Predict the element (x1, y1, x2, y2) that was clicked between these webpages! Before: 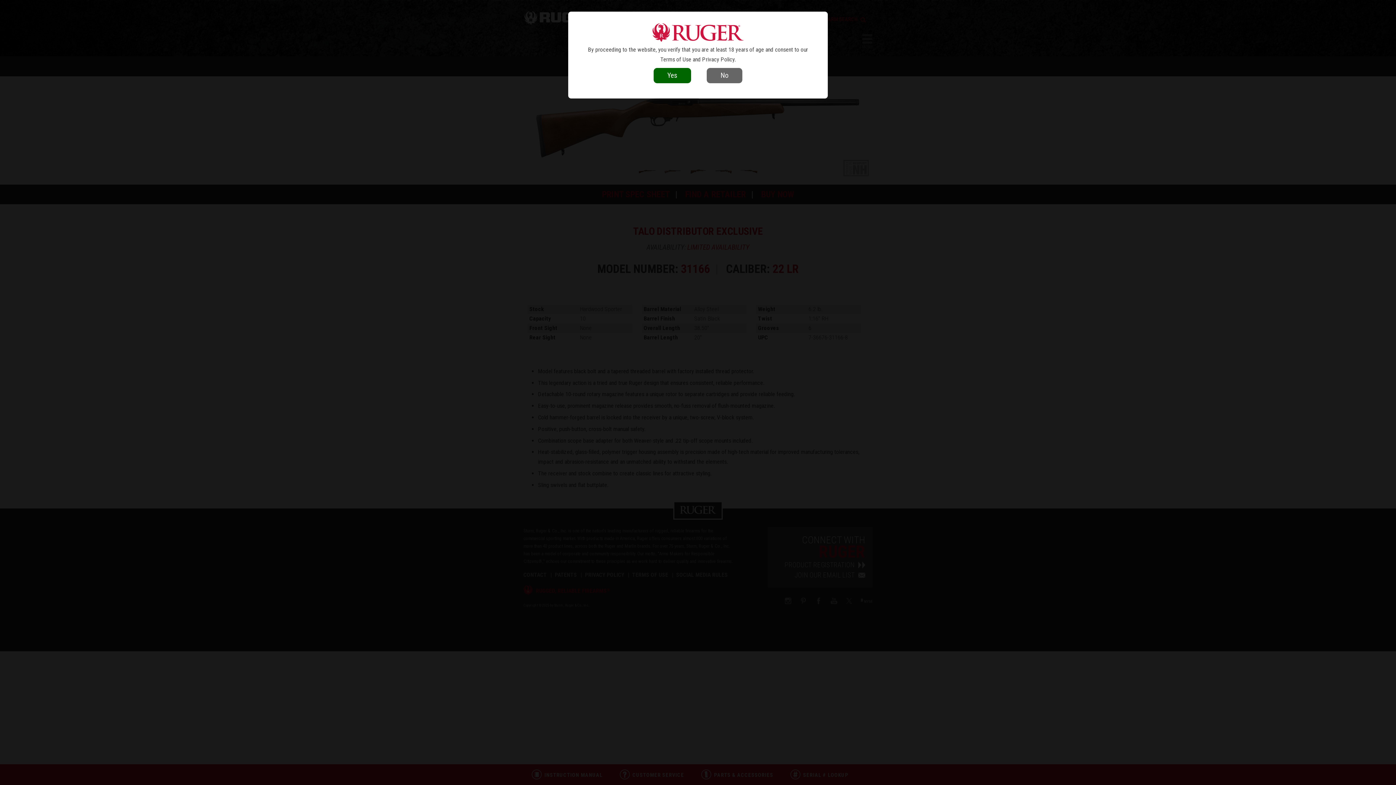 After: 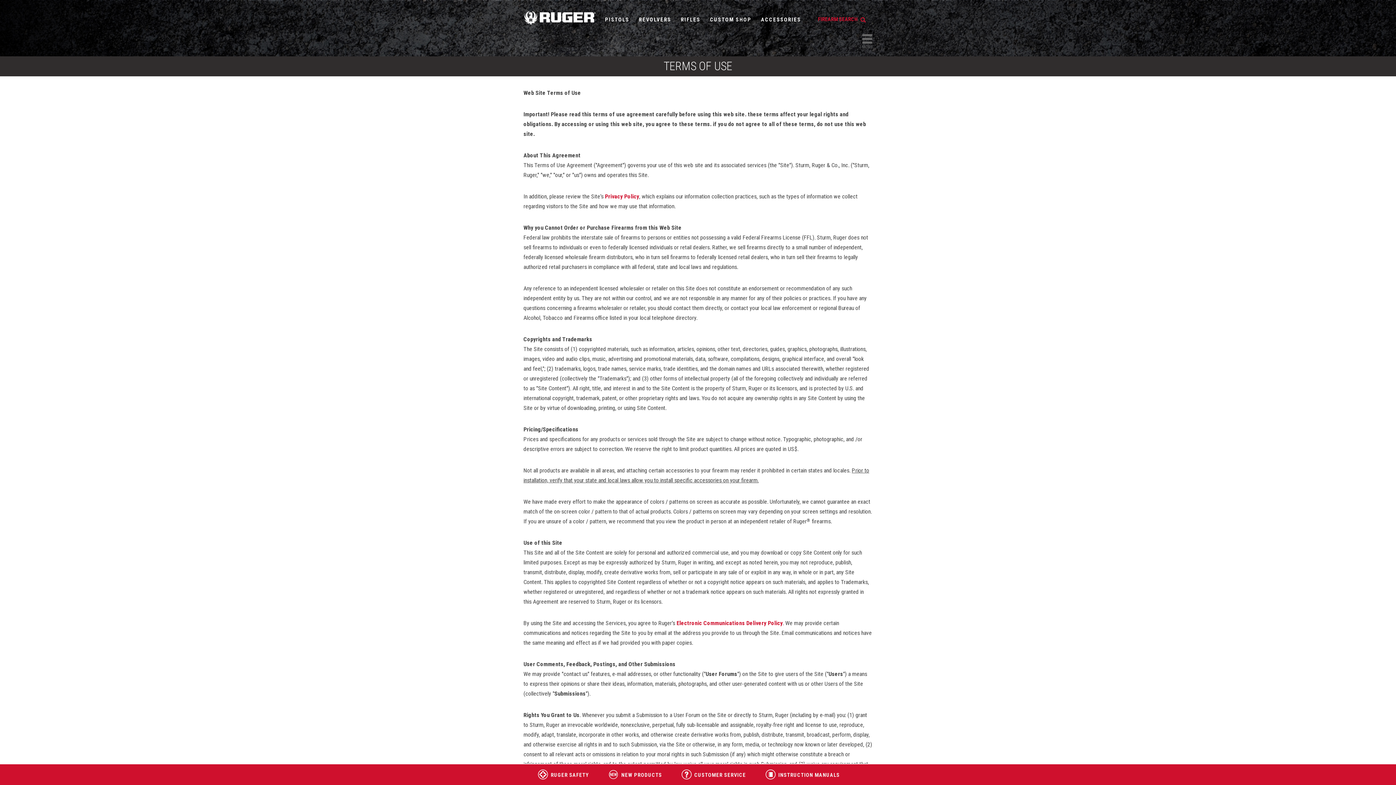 Action: label: Terms of Use bbox: (660, 56, 691, 62)